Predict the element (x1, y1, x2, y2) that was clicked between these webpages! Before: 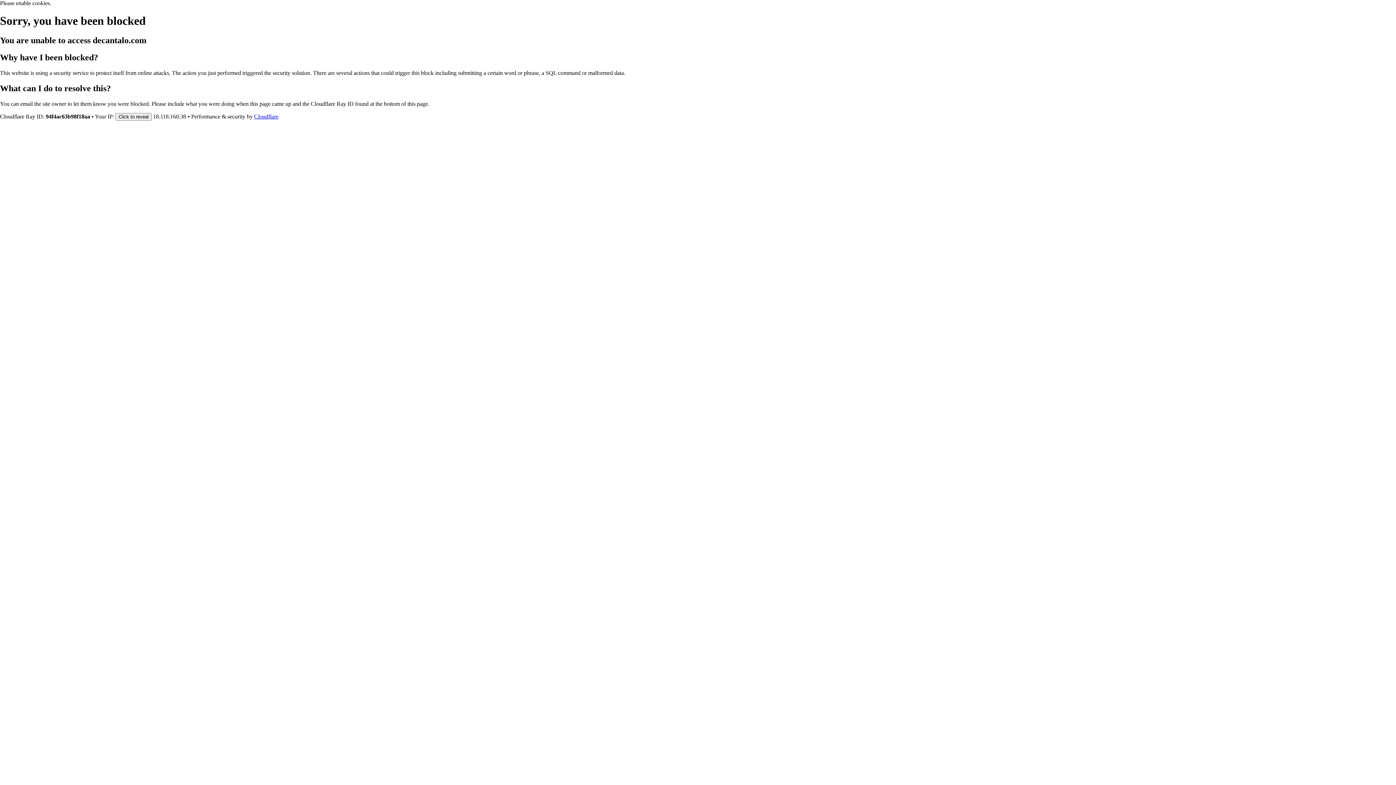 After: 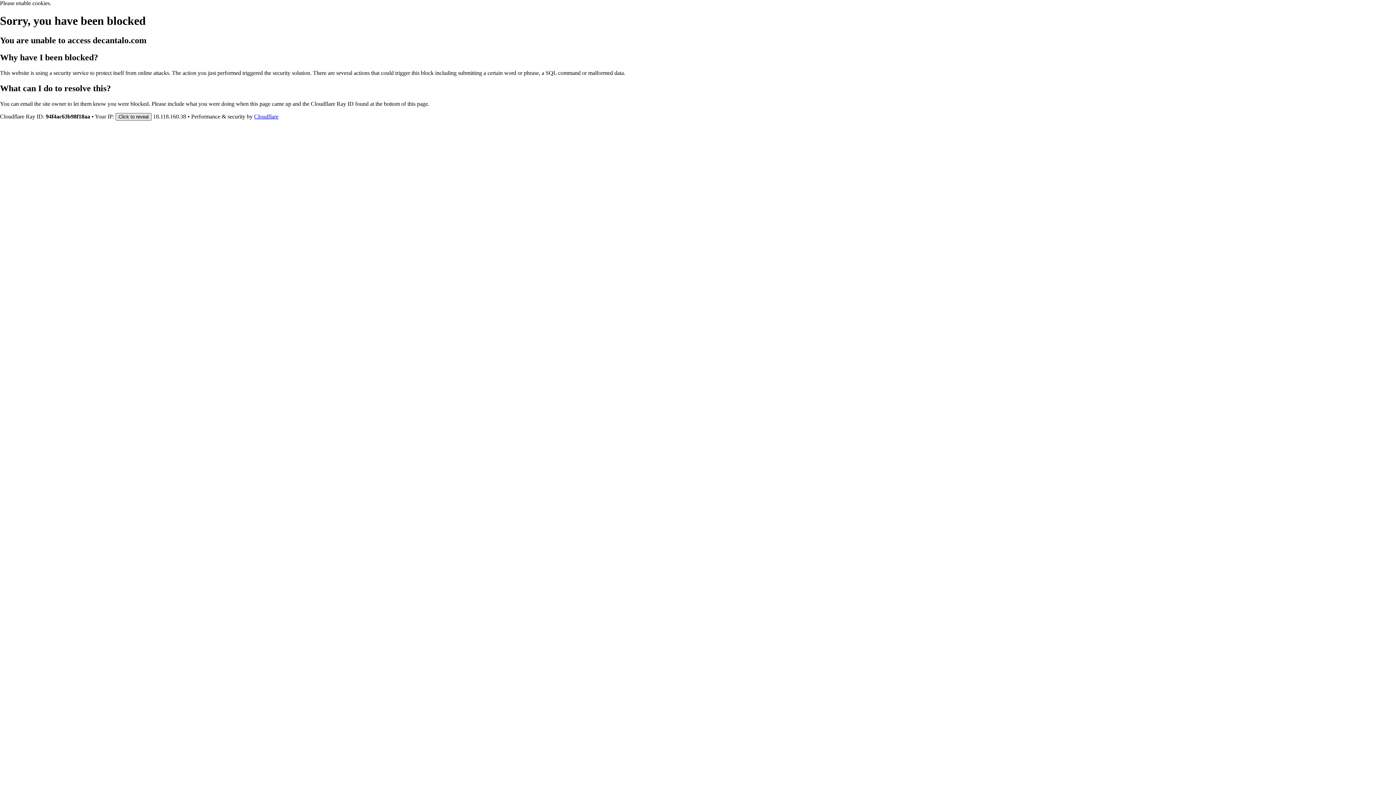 Action: label: Click to reveal bbox: (115, 112, 151, 120)